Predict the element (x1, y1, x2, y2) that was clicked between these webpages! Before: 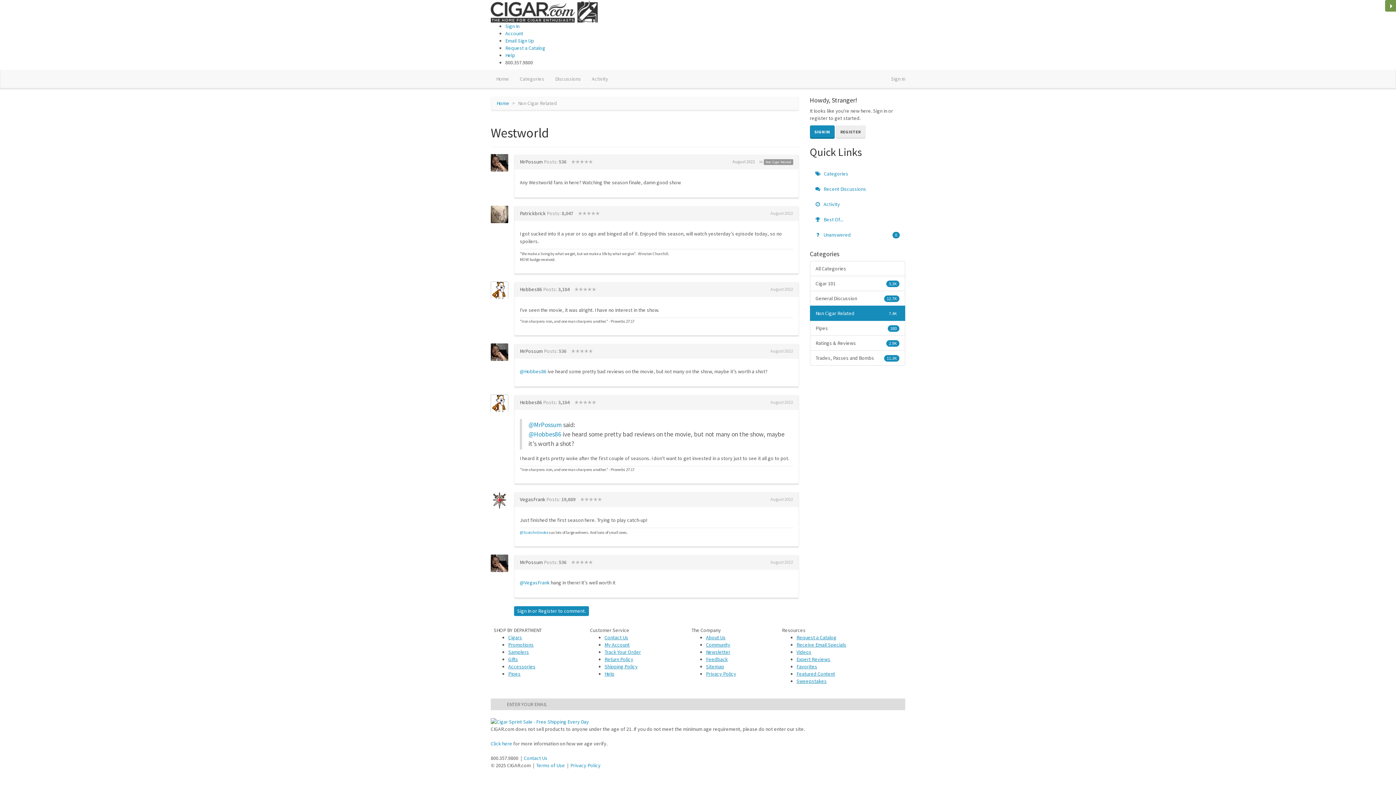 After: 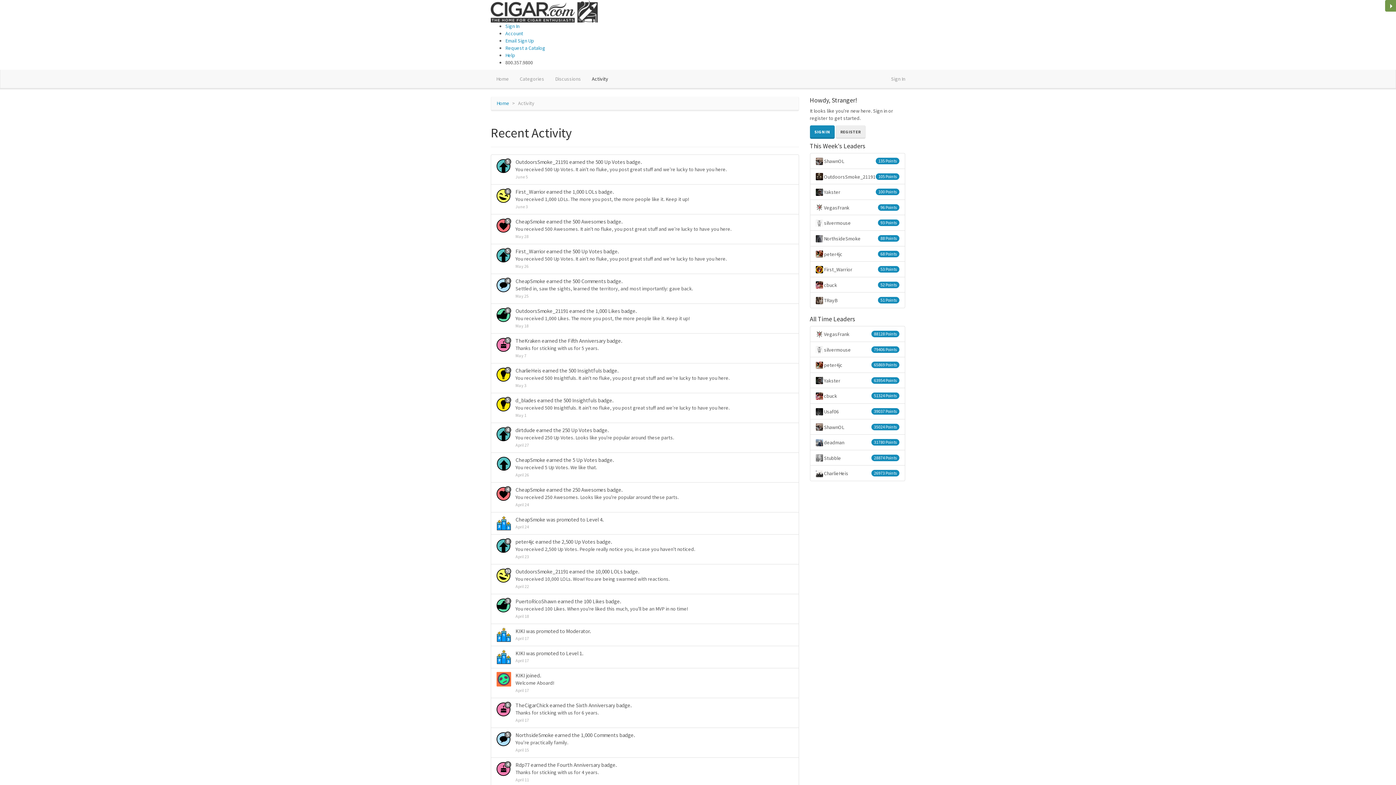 Action: bbox: (586, 69, 613, 88) label: Activity